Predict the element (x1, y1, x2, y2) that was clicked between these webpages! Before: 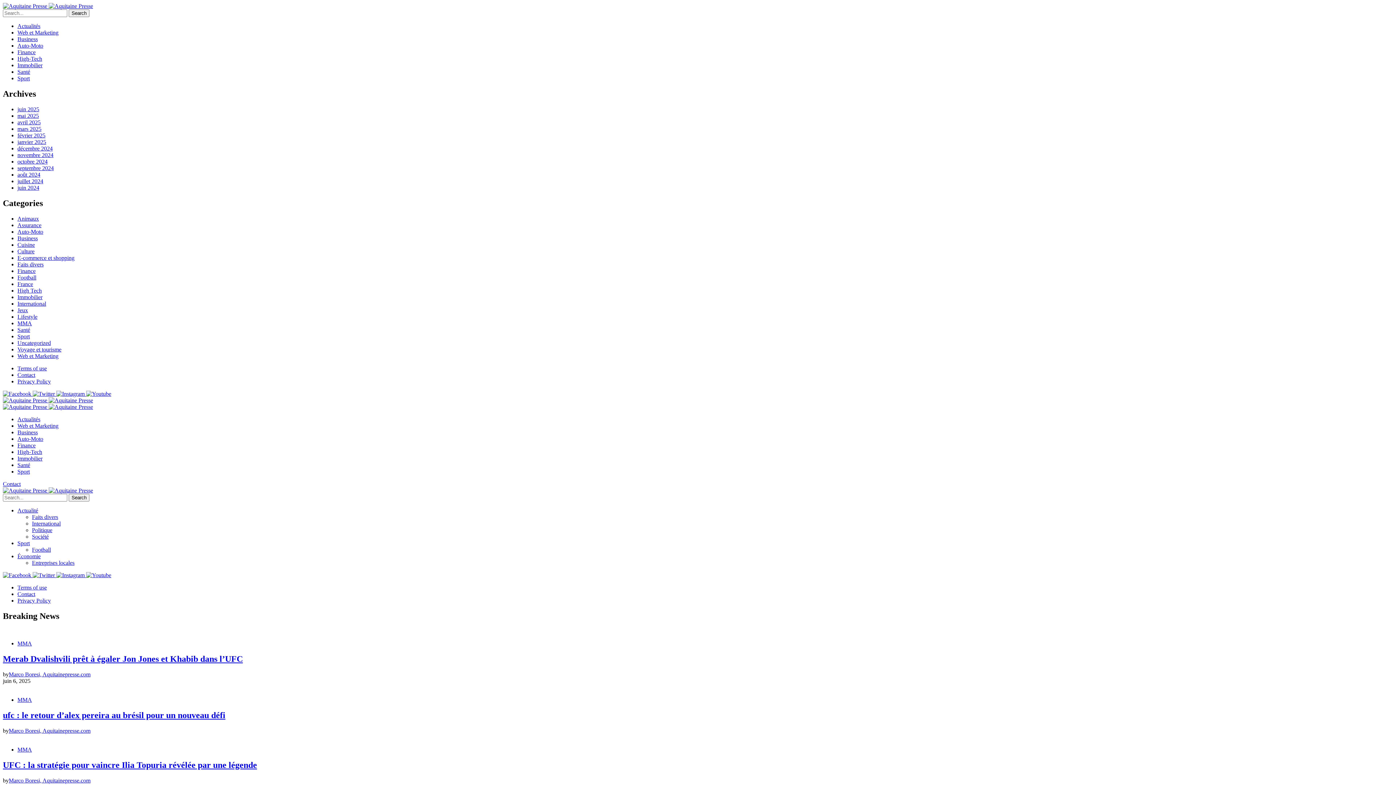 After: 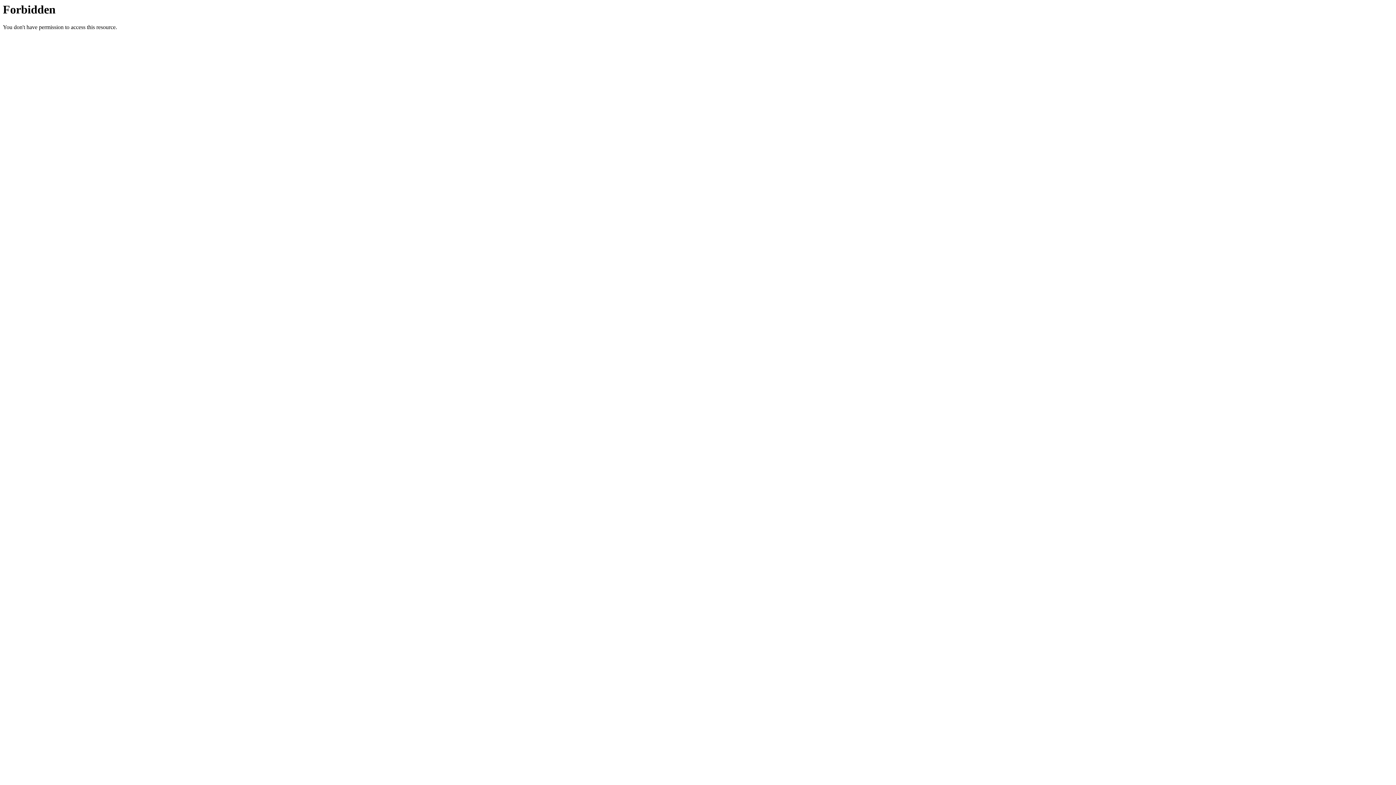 Action: bbox: (17, 178, 43, 184) label: juillet 2024